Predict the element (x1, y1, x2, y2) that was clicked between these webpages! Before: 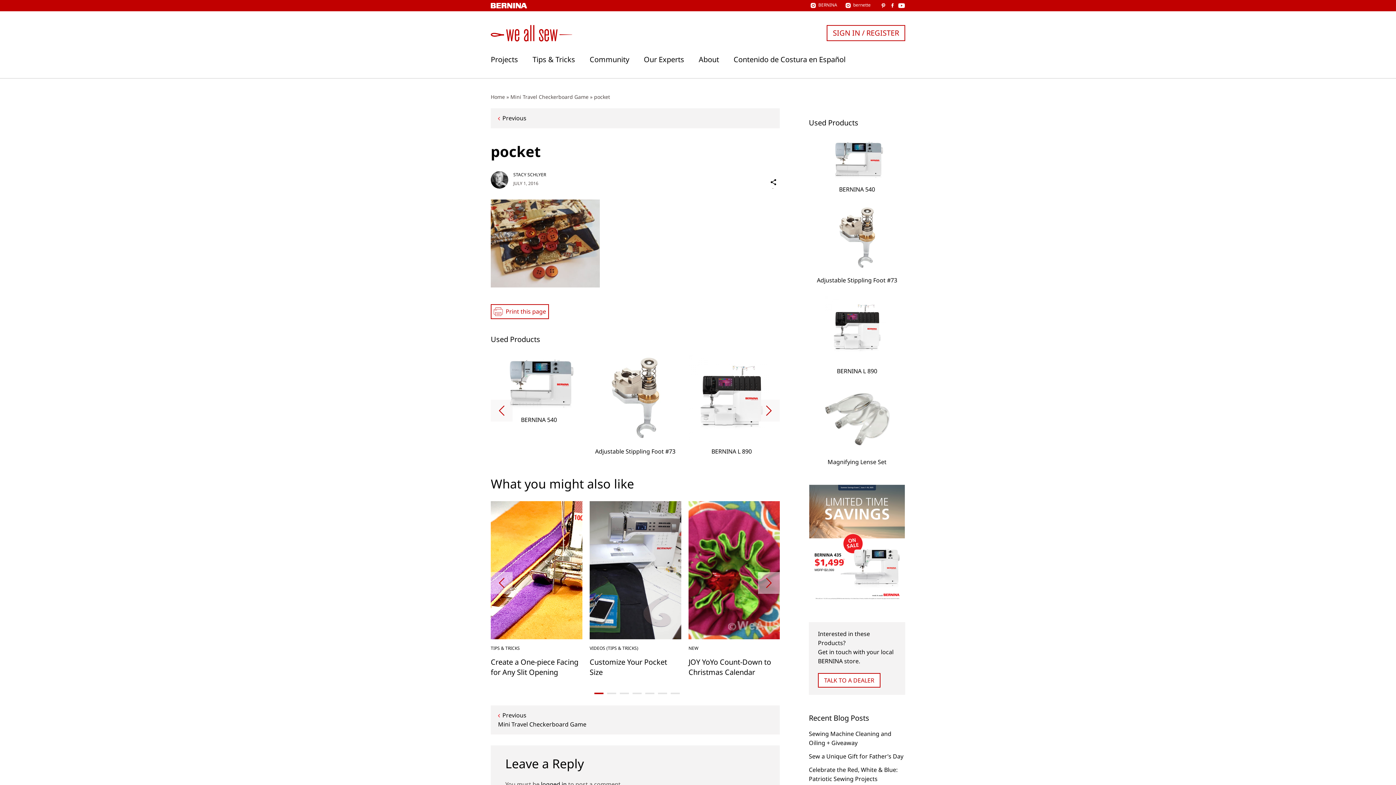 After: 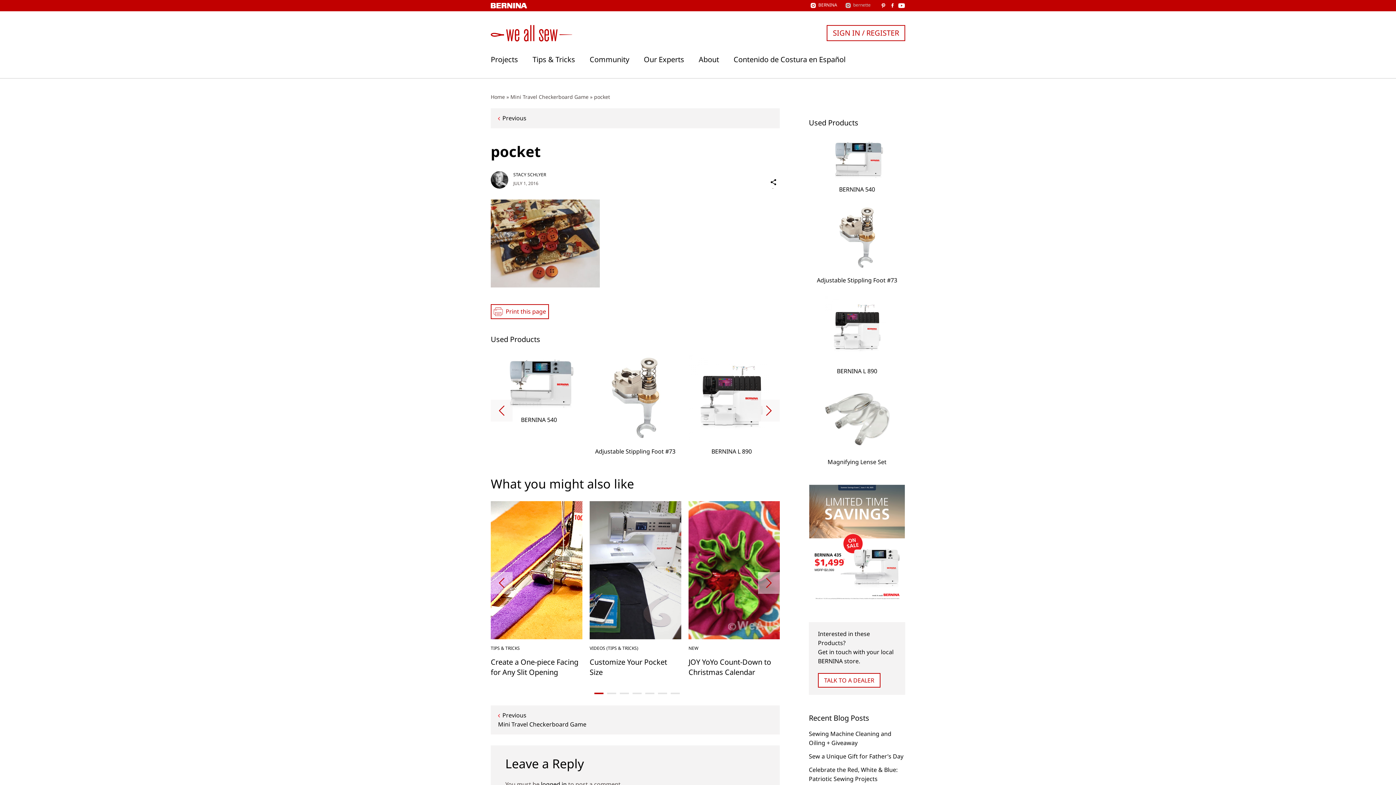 Action: label: bernette bbox: (844, 2, 878, 8)